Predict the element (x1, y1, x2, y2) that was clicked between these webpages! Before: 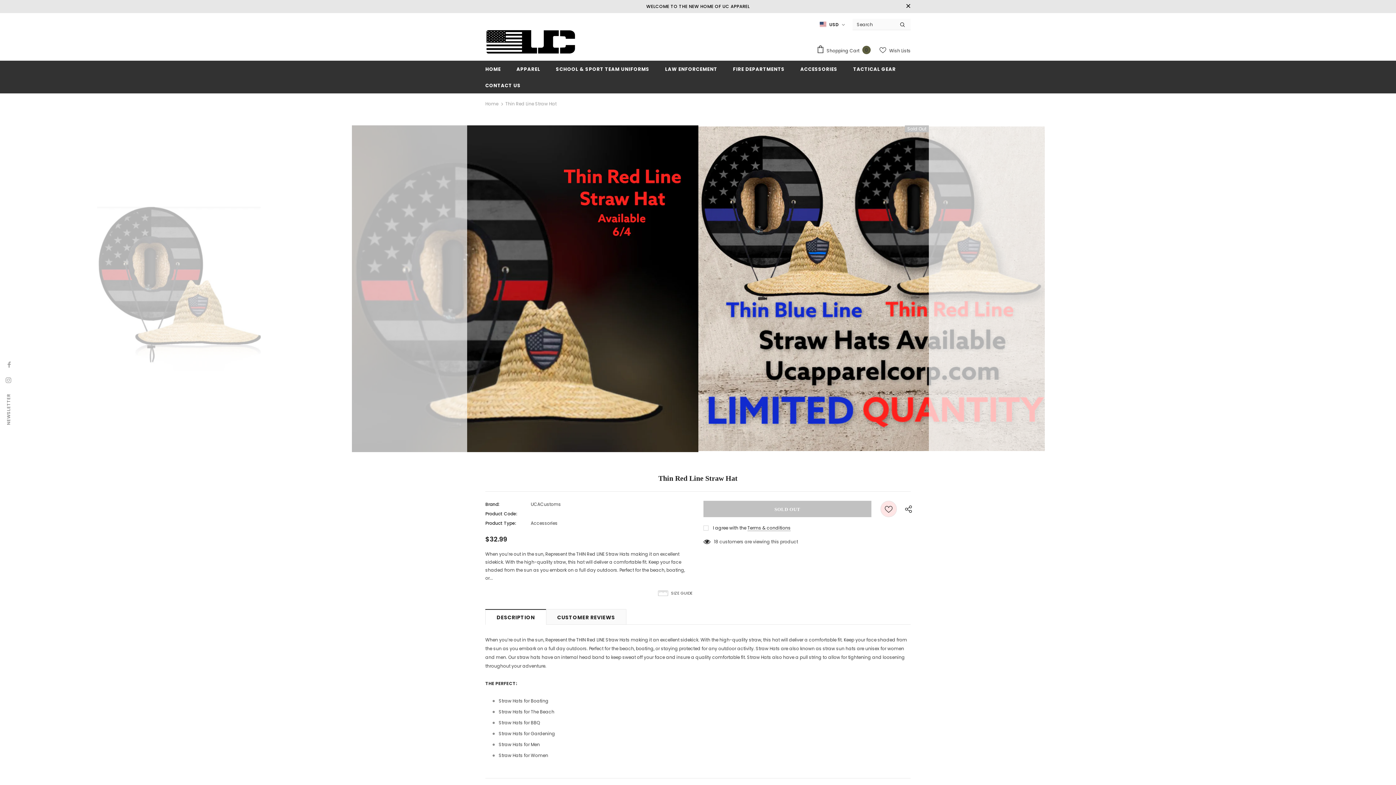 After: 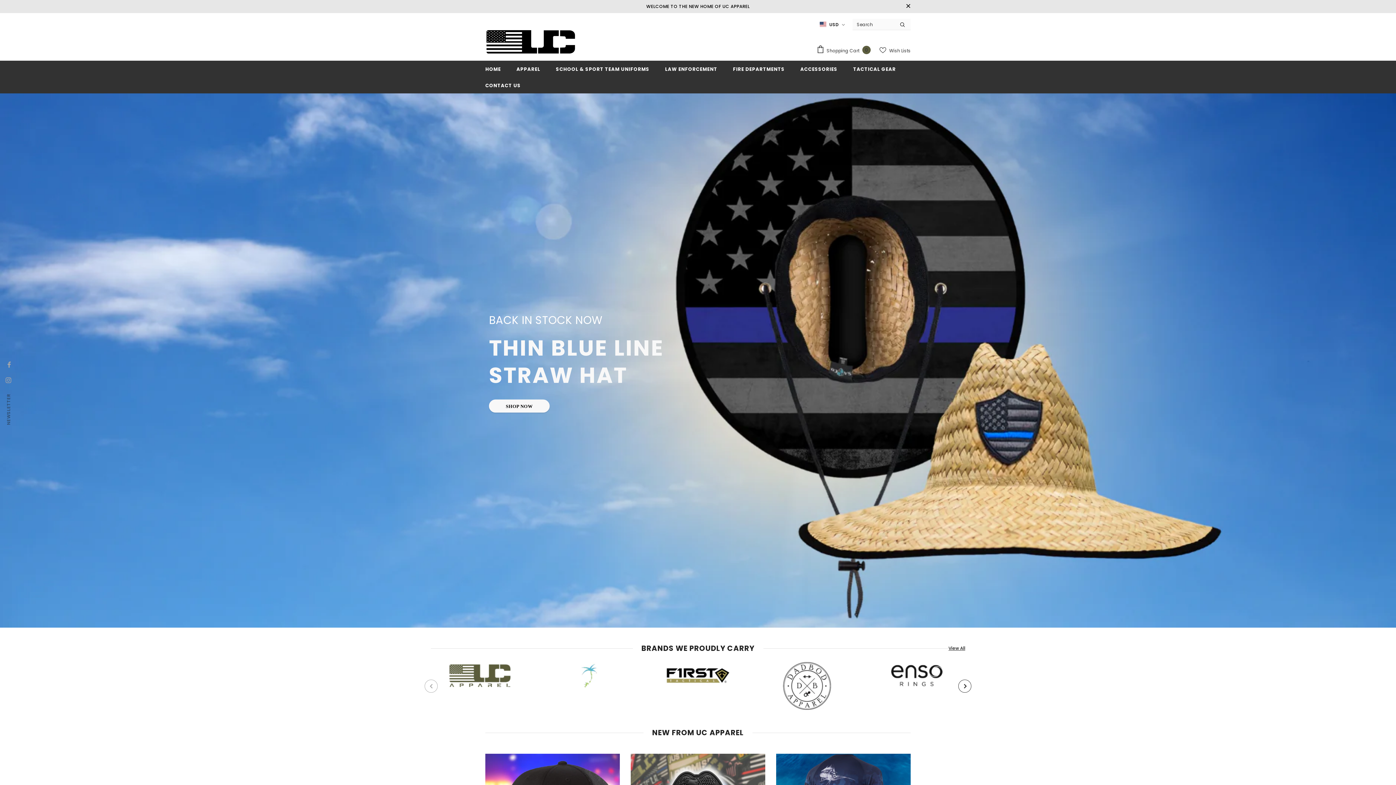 Action: bbox: (485, 99, 498, 108) label: Home